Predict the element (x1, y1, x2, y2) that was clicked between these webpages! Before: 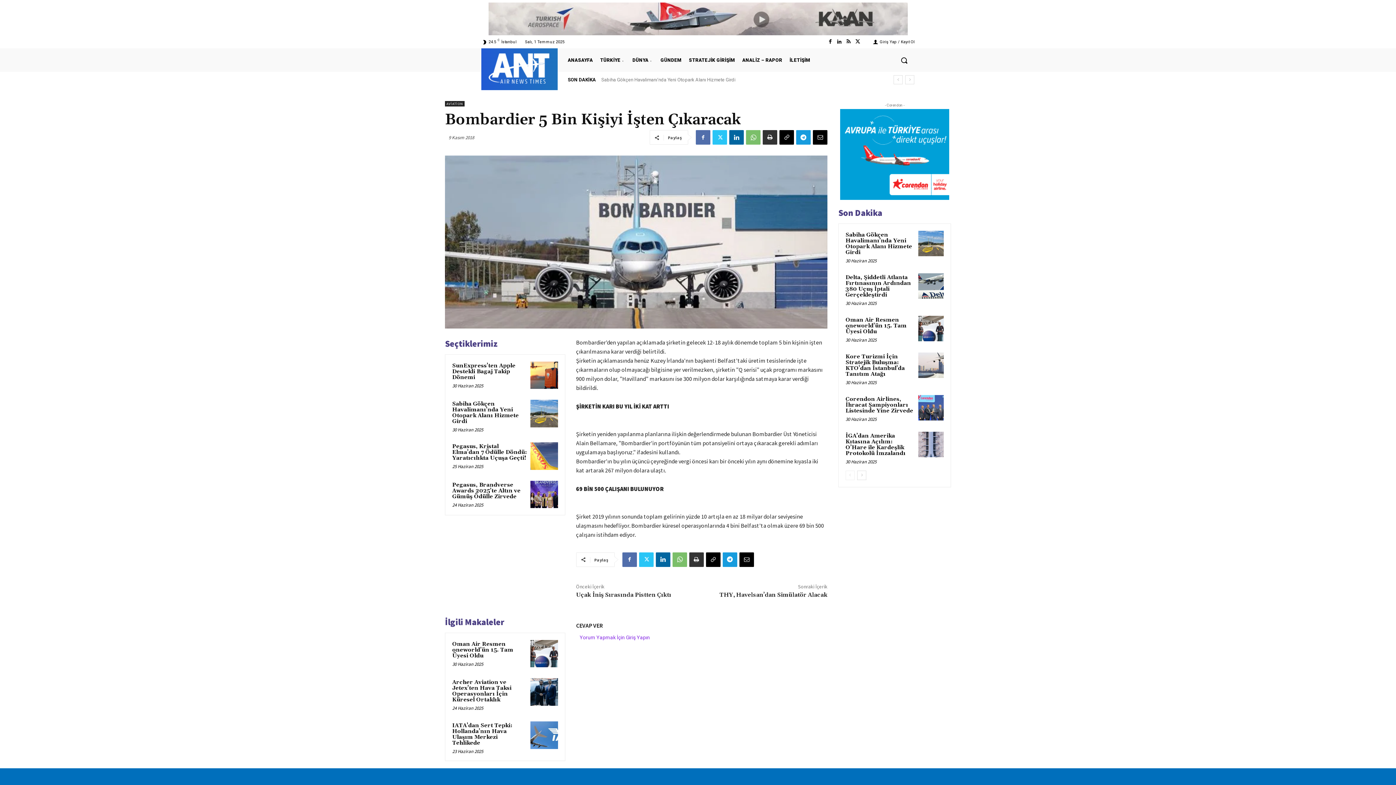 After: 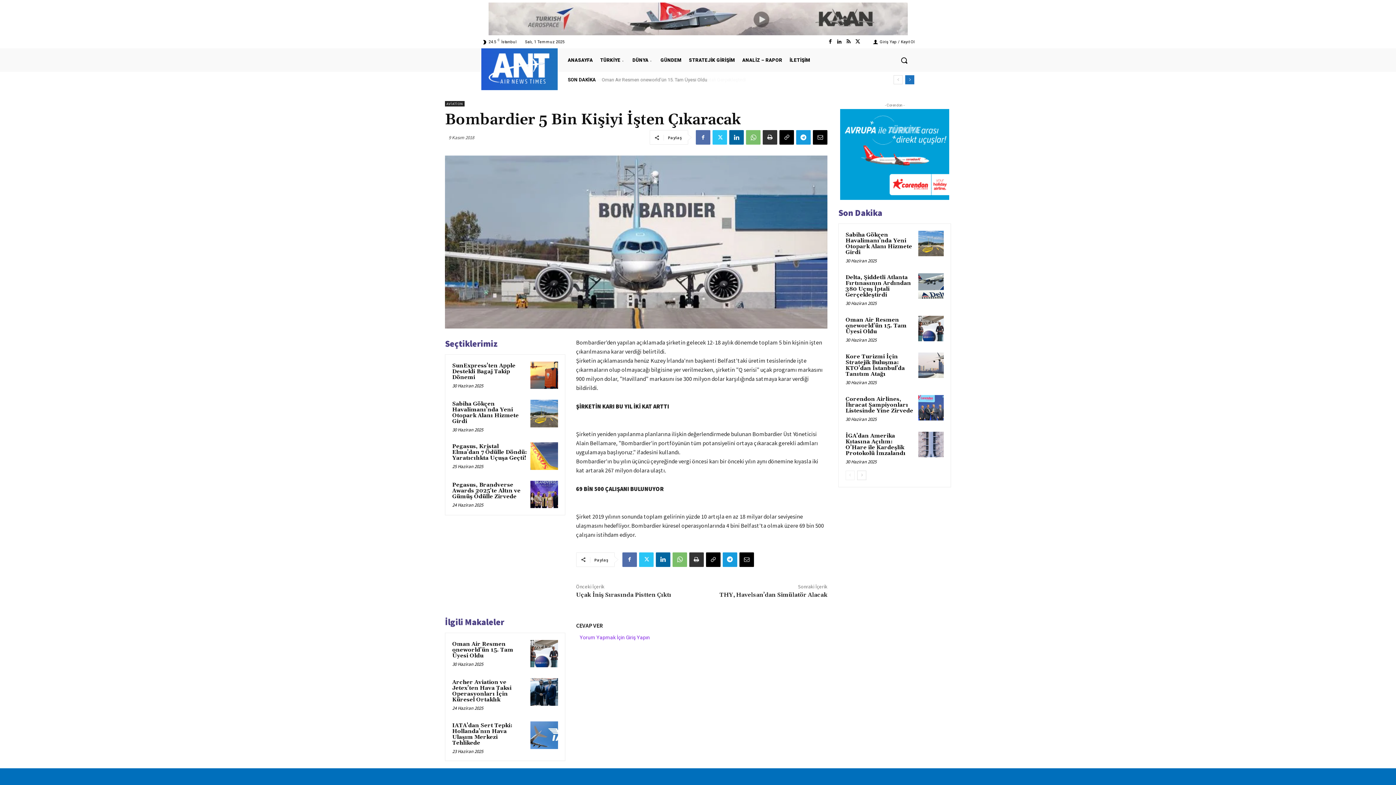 Action: label: next bbox: (905, 75, 914, 84)